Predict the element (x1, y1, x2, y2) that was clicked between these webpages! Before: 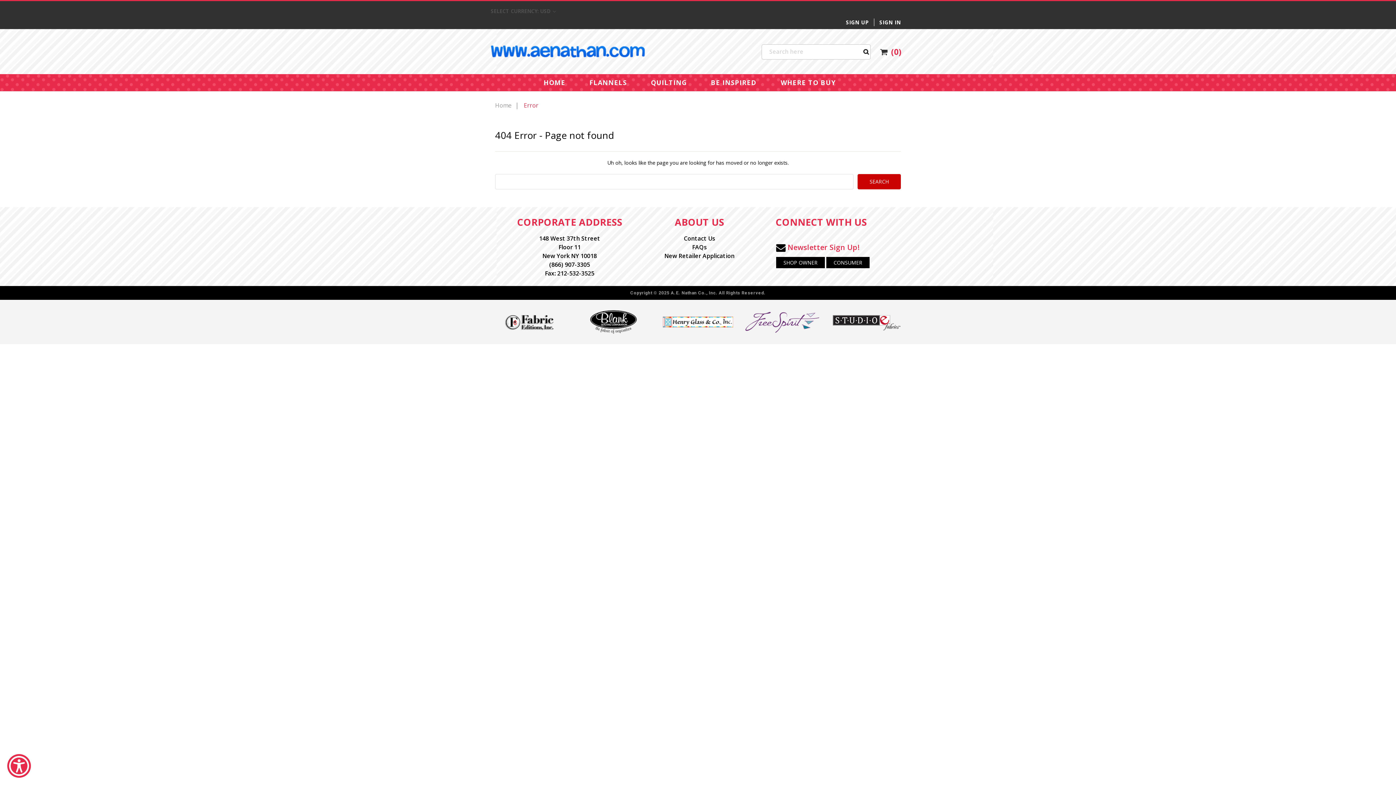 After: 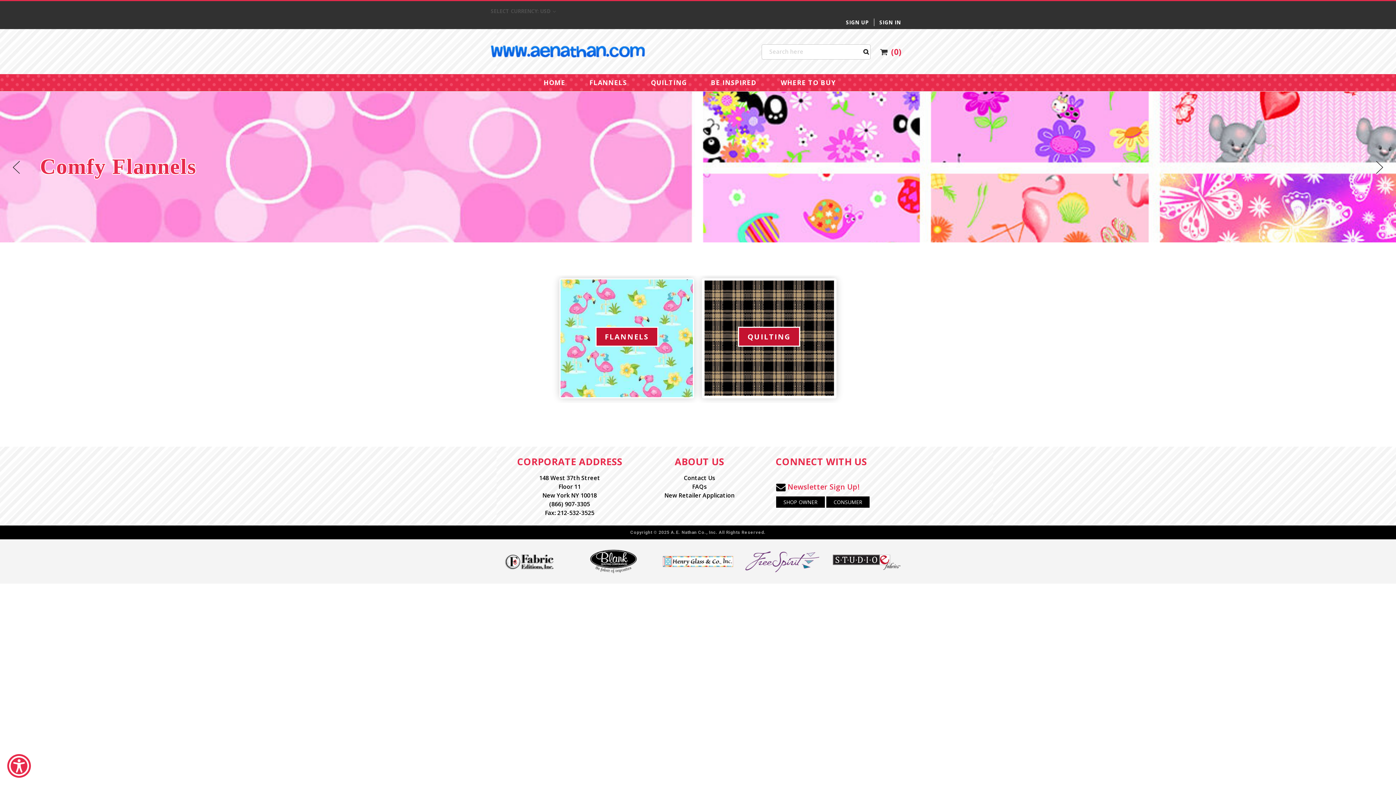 Action: label: HOME bbox: (540, 74, 569, 91)